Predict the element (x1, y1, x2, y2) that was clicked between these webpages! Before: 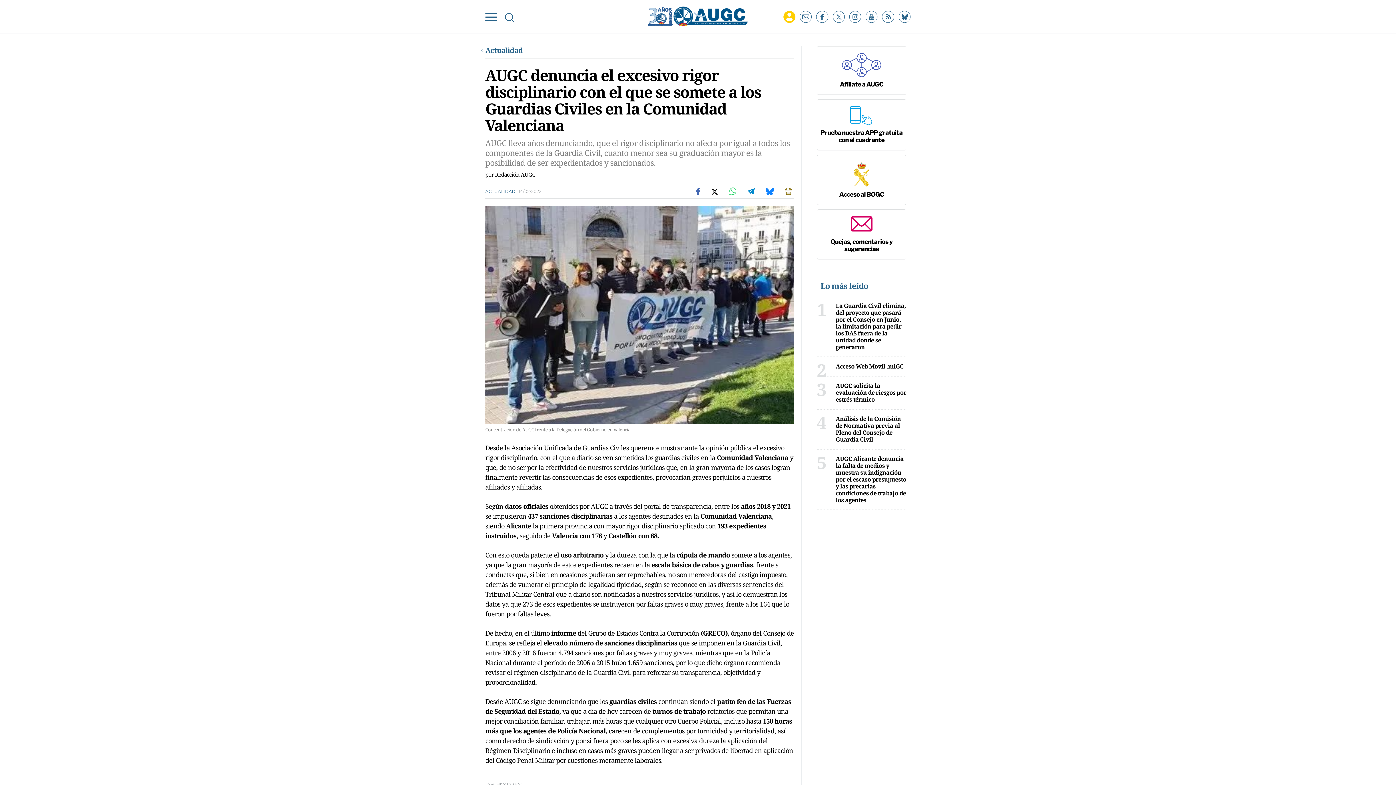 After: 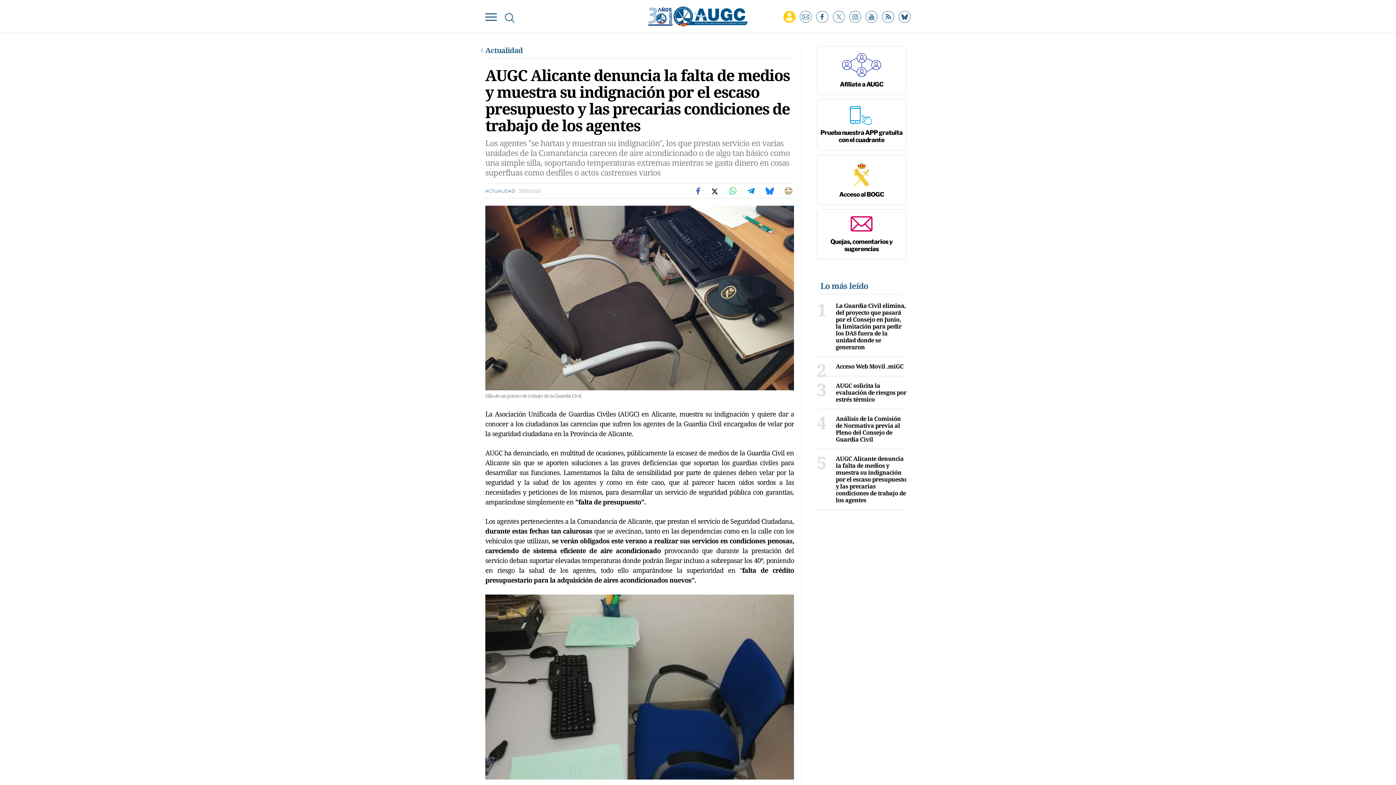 Action: bbox: (836, 454, 906, 504) label: AUGC Alicante denuncia la falta de medios y muestra su indignación por el escaso presupuesto y las precarias condiciones de trabajo de los agentes